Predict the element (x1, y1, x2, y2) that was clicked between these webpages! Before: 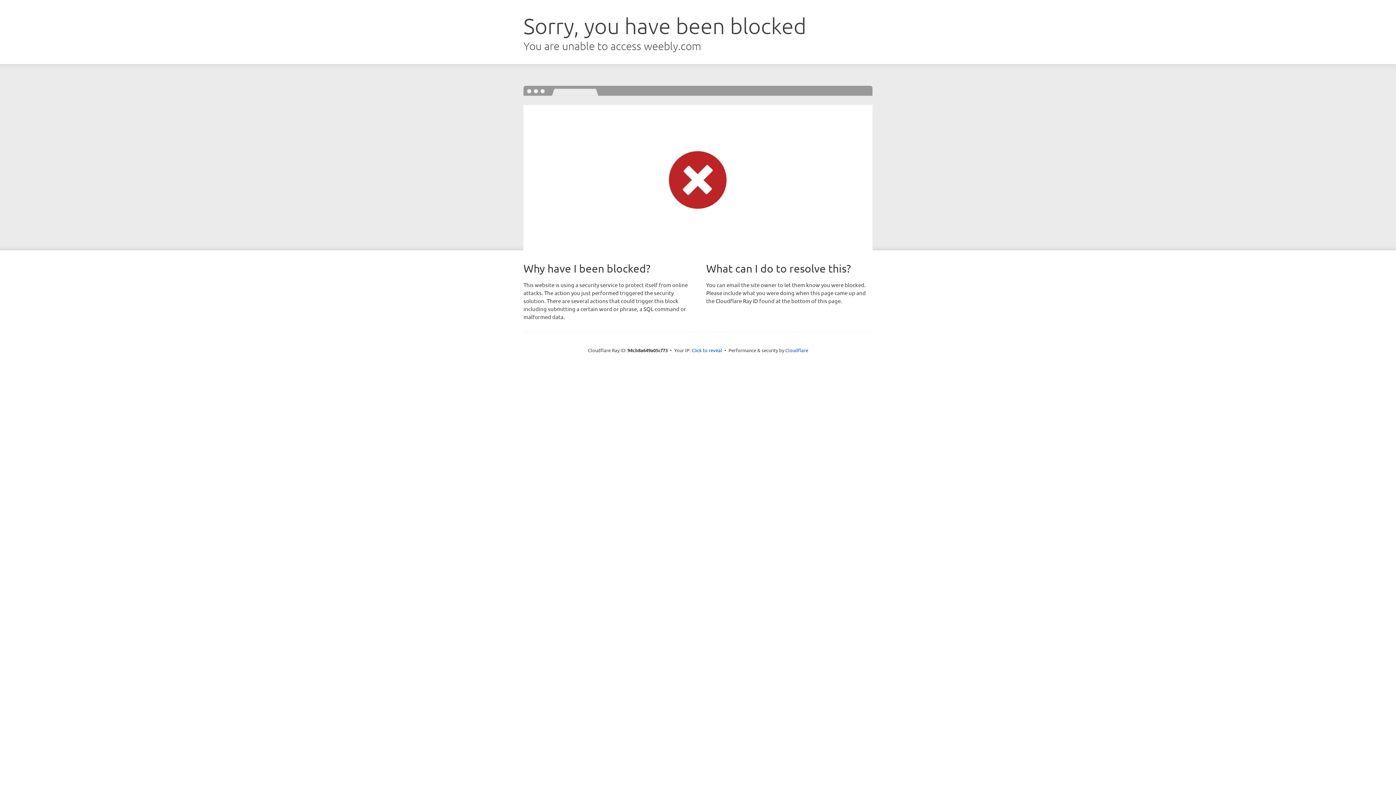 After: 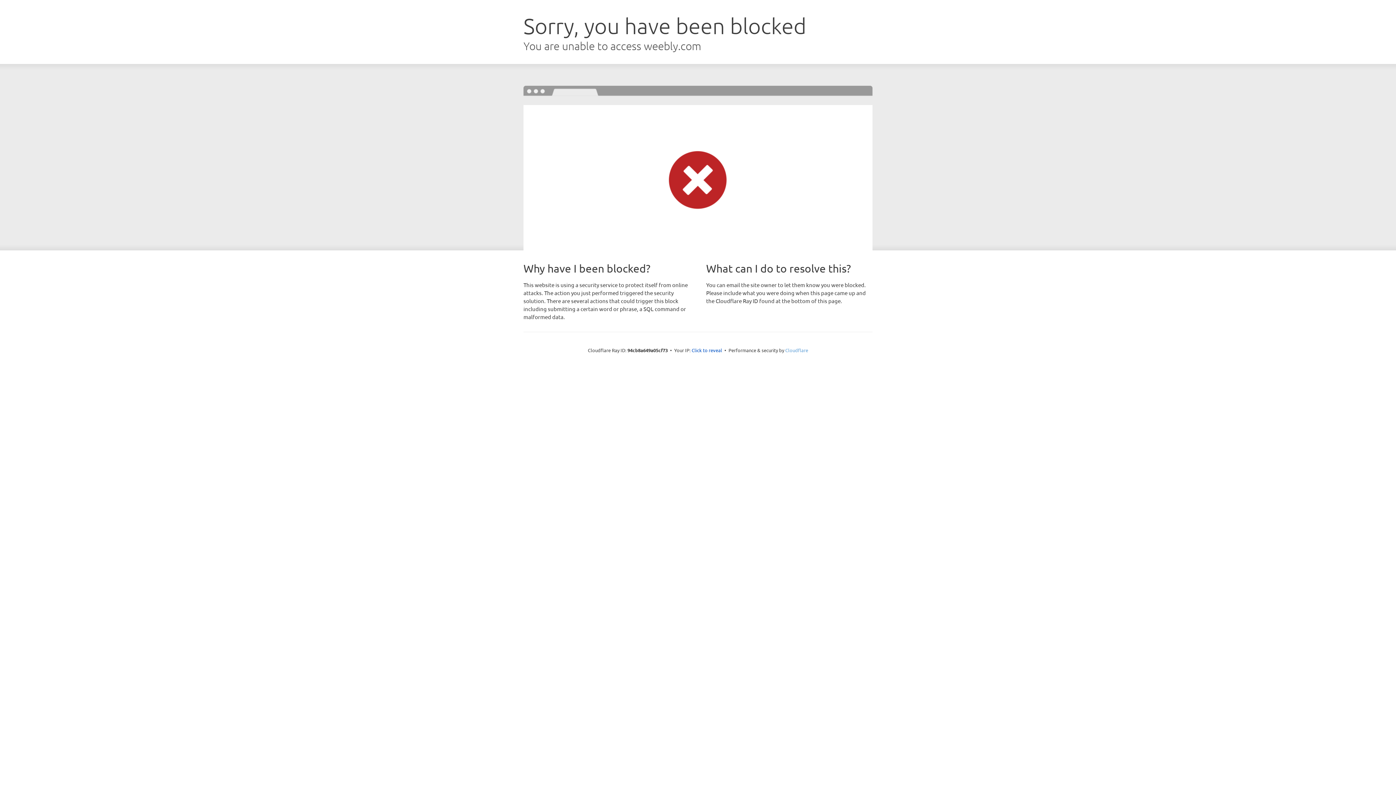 Action: bbox: (785, 347, 808, 353) label: Cloudflare